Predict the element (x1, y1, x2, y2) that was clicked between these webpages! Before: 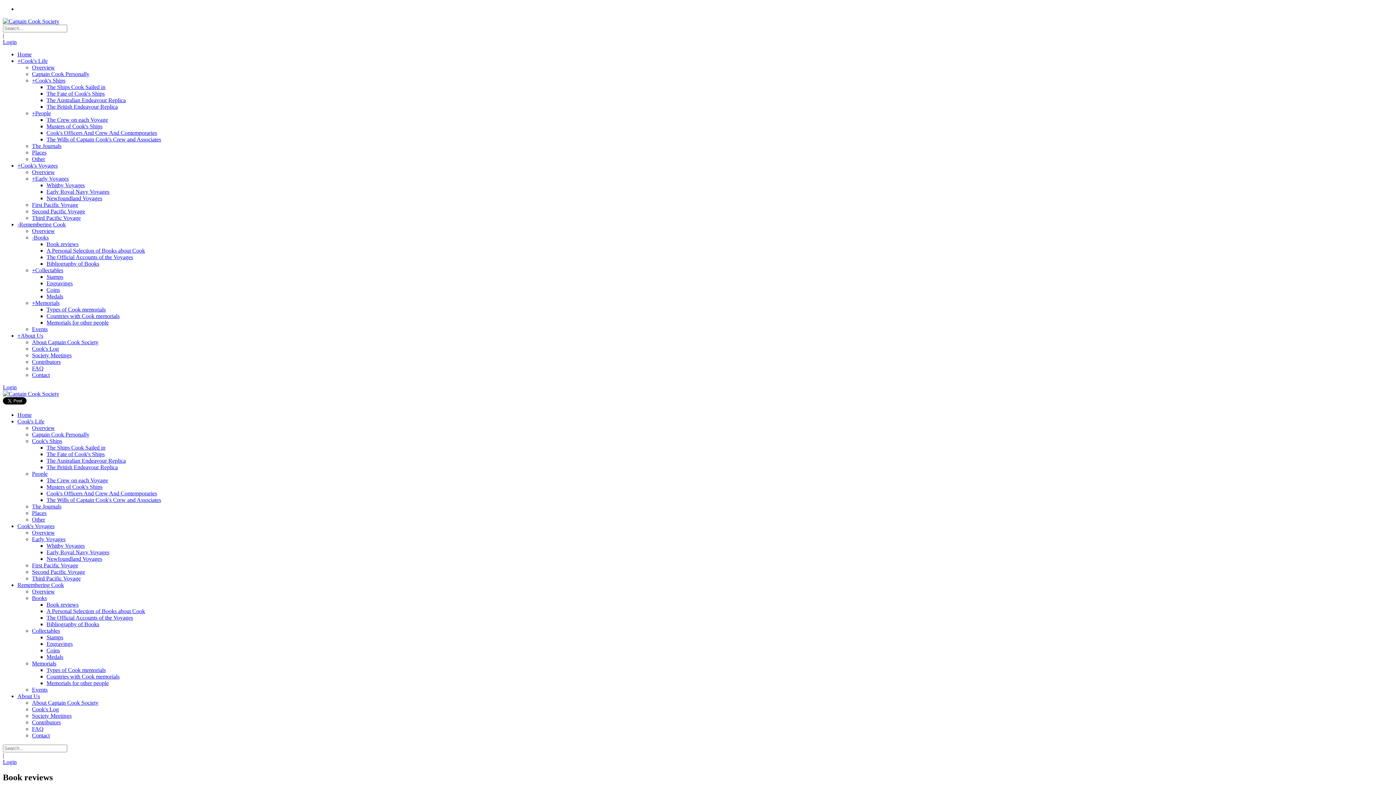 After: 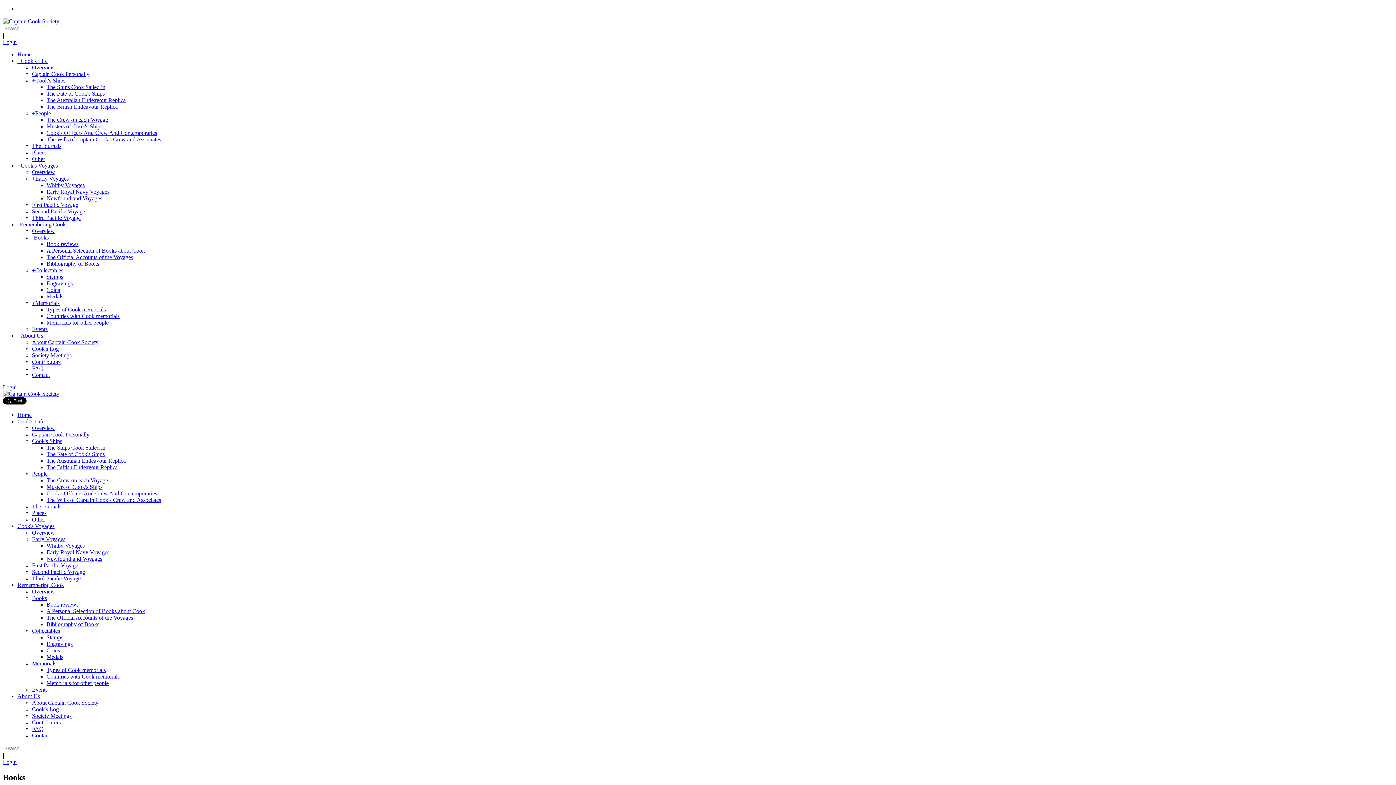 Action: bbox: (32, 595, 46, 601) label: Books